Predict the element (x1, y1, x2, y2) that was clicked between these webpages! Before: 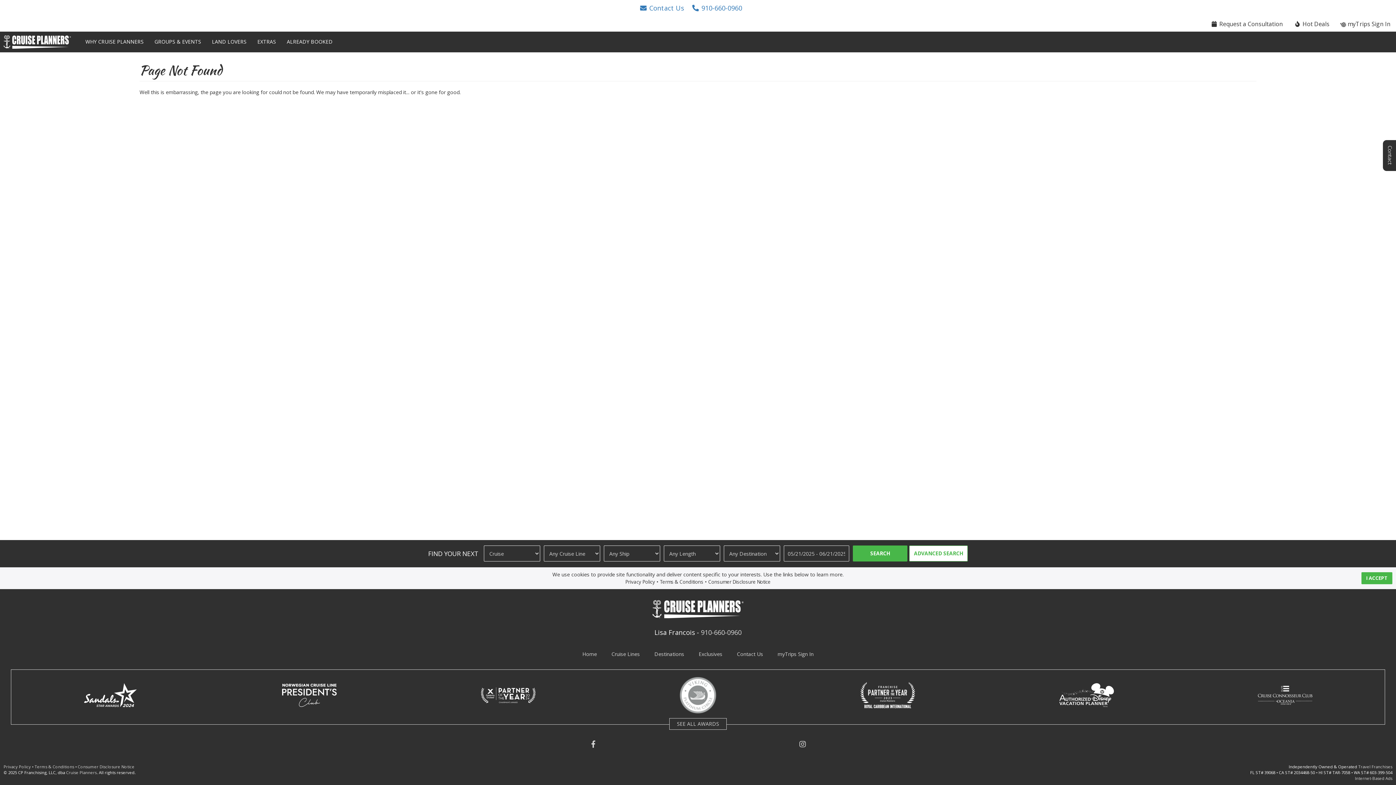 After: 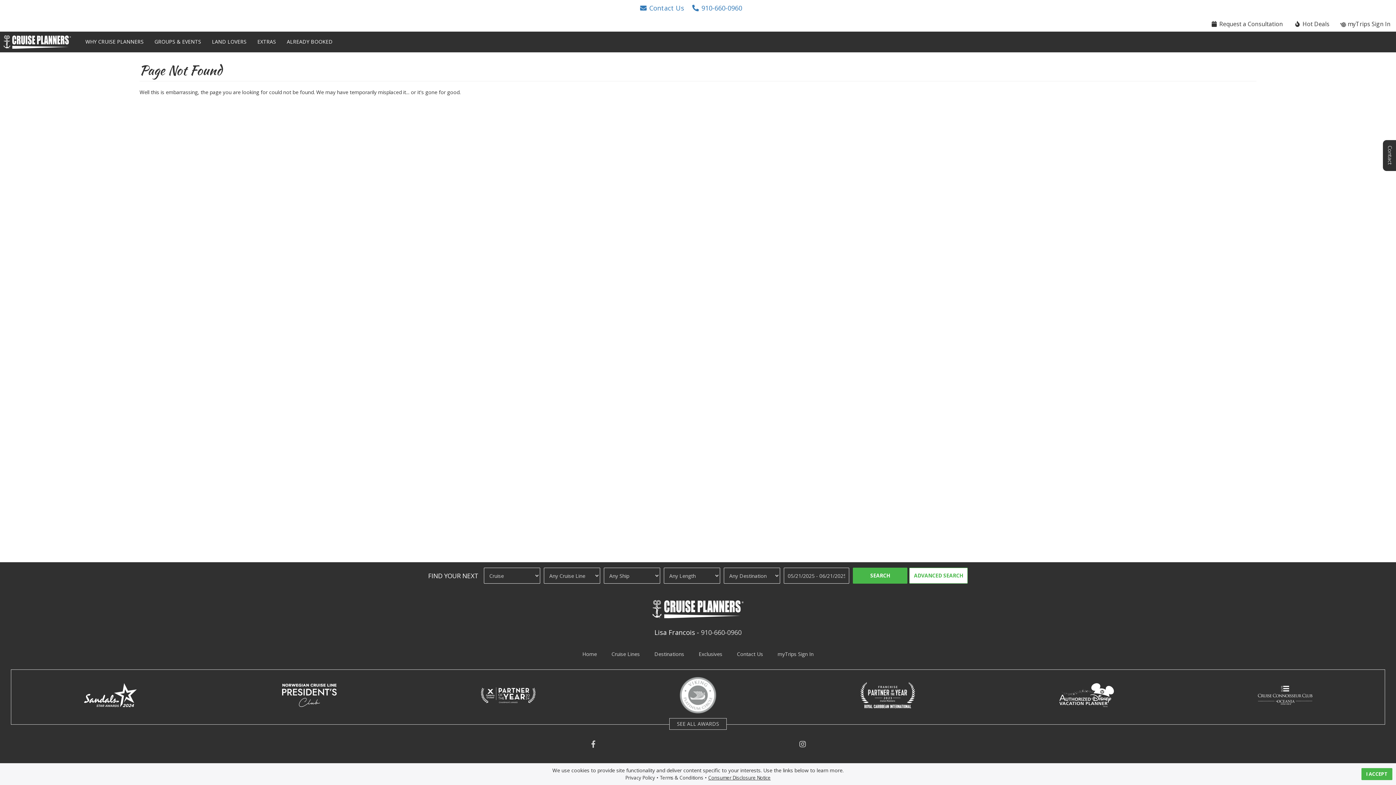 Action: label: visit consumer disclosure notice page bbox: (708, 579, 770, 585)